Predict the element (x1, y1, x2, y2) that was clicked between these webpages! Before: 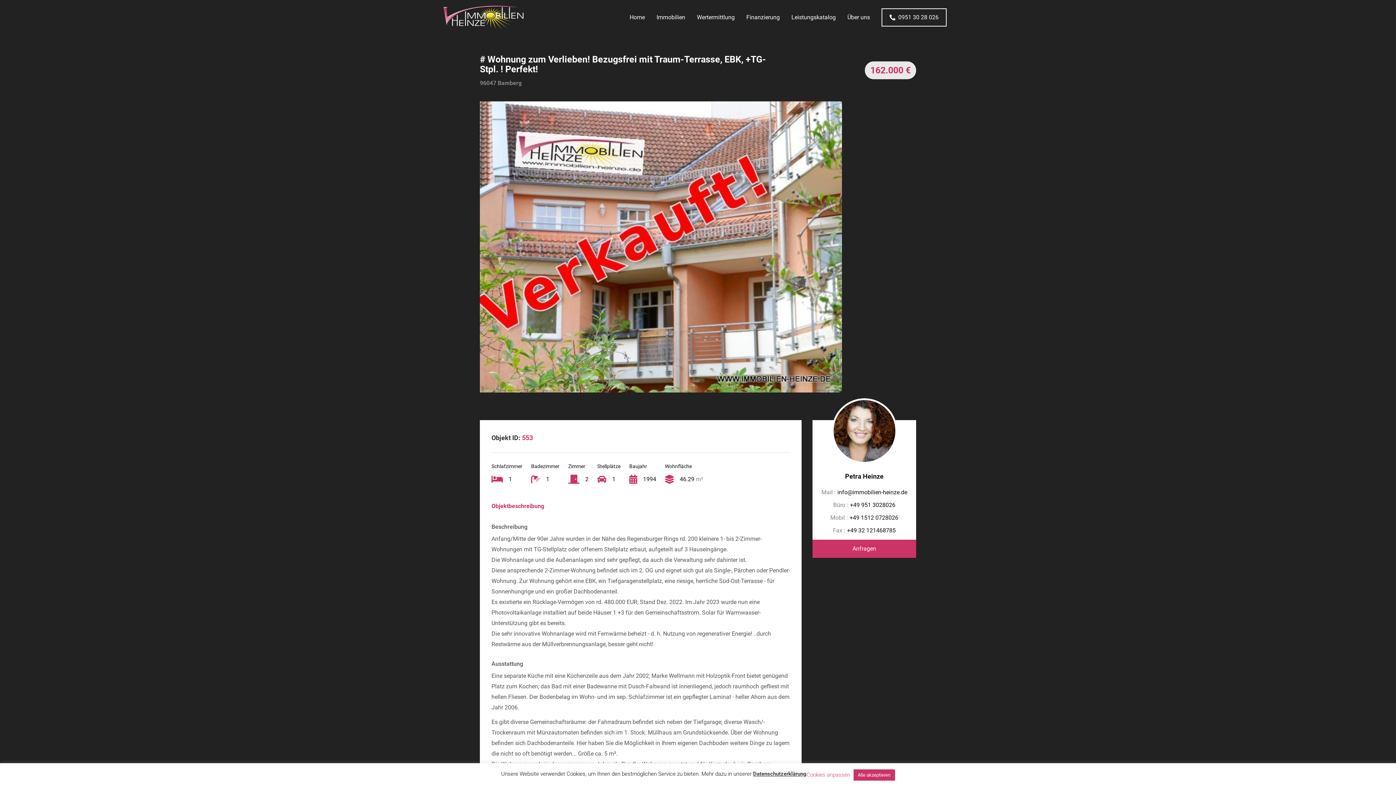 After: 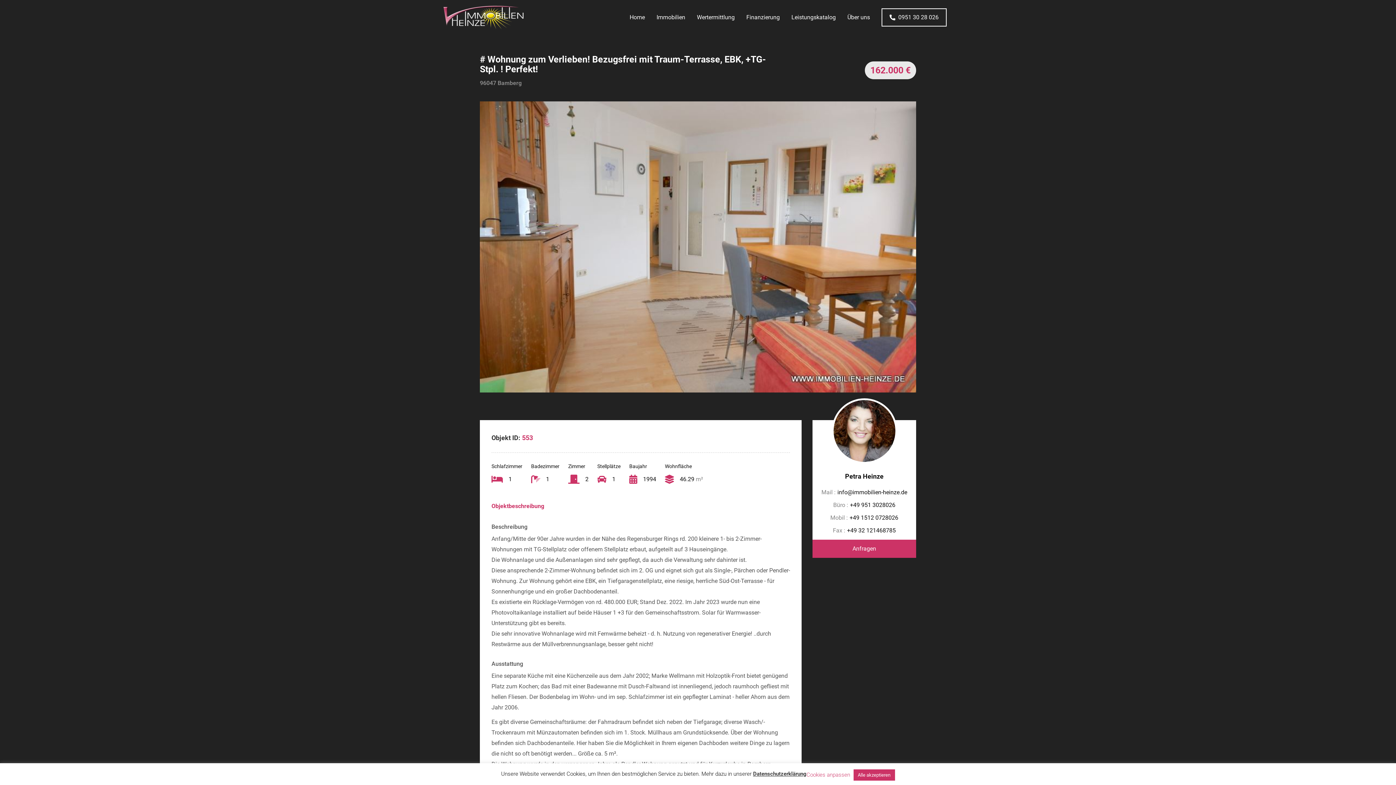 Action: bbox: (849, 514, 898, 521) label: +49 1512 0728026